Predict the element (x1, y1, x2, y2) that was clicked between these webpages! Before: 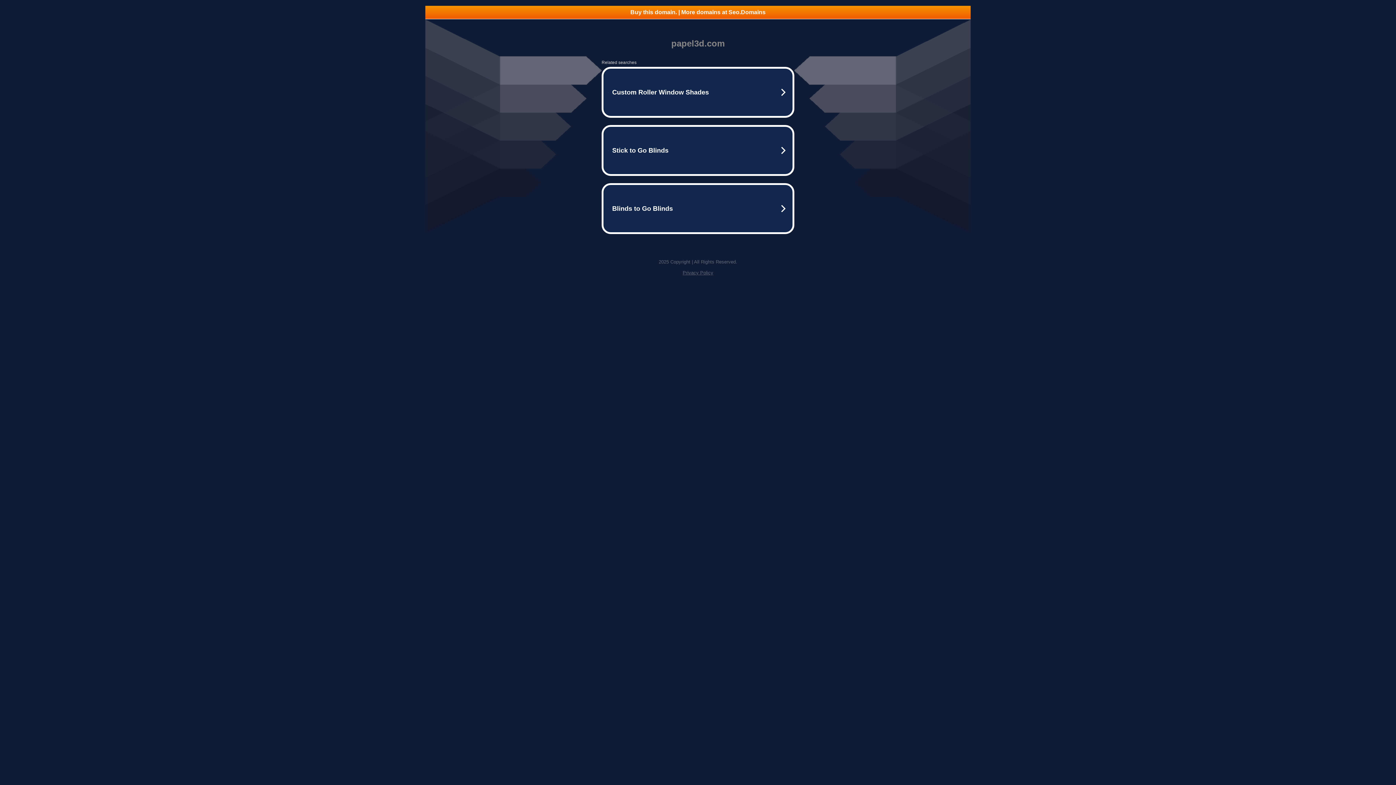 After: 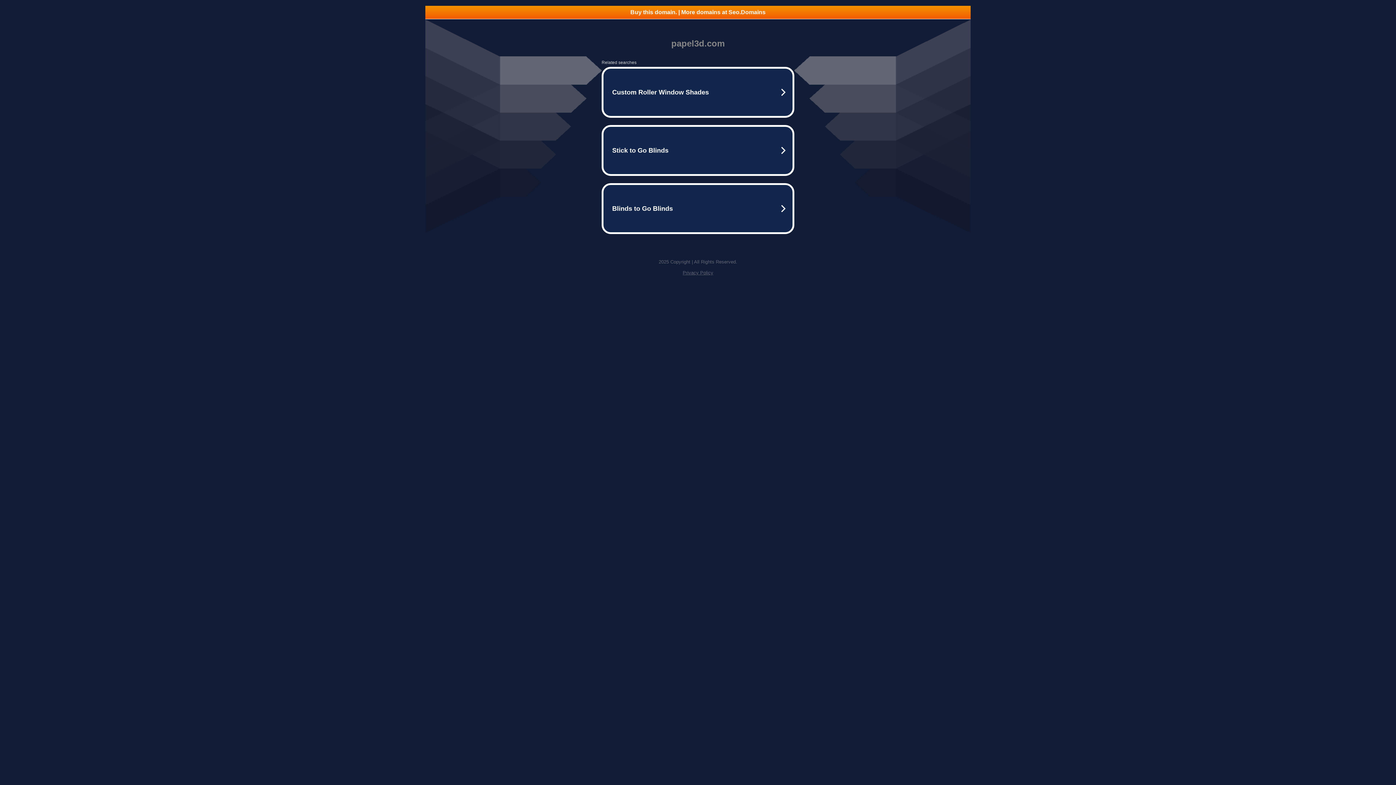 Action: label: Privacy Policy bbox: (682, 270, 713, 275)